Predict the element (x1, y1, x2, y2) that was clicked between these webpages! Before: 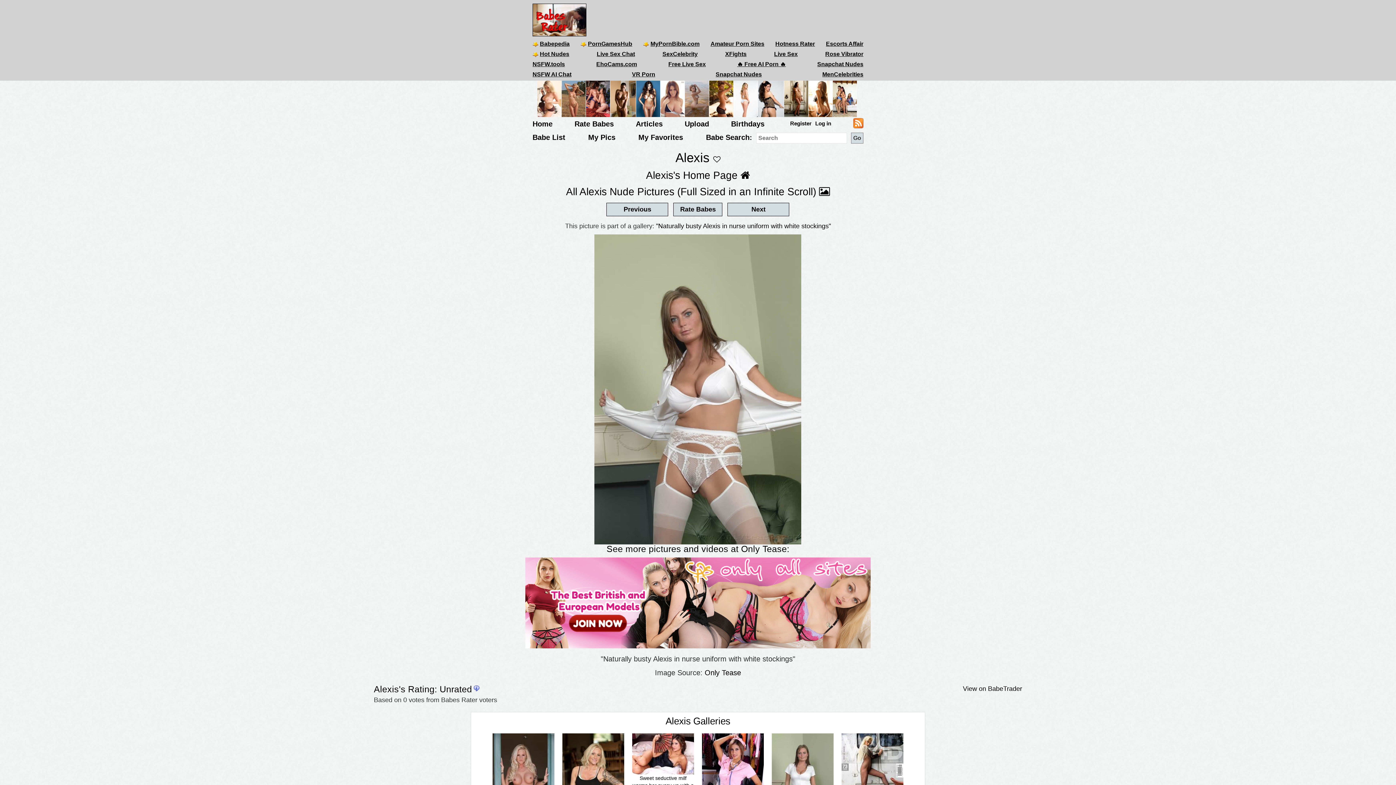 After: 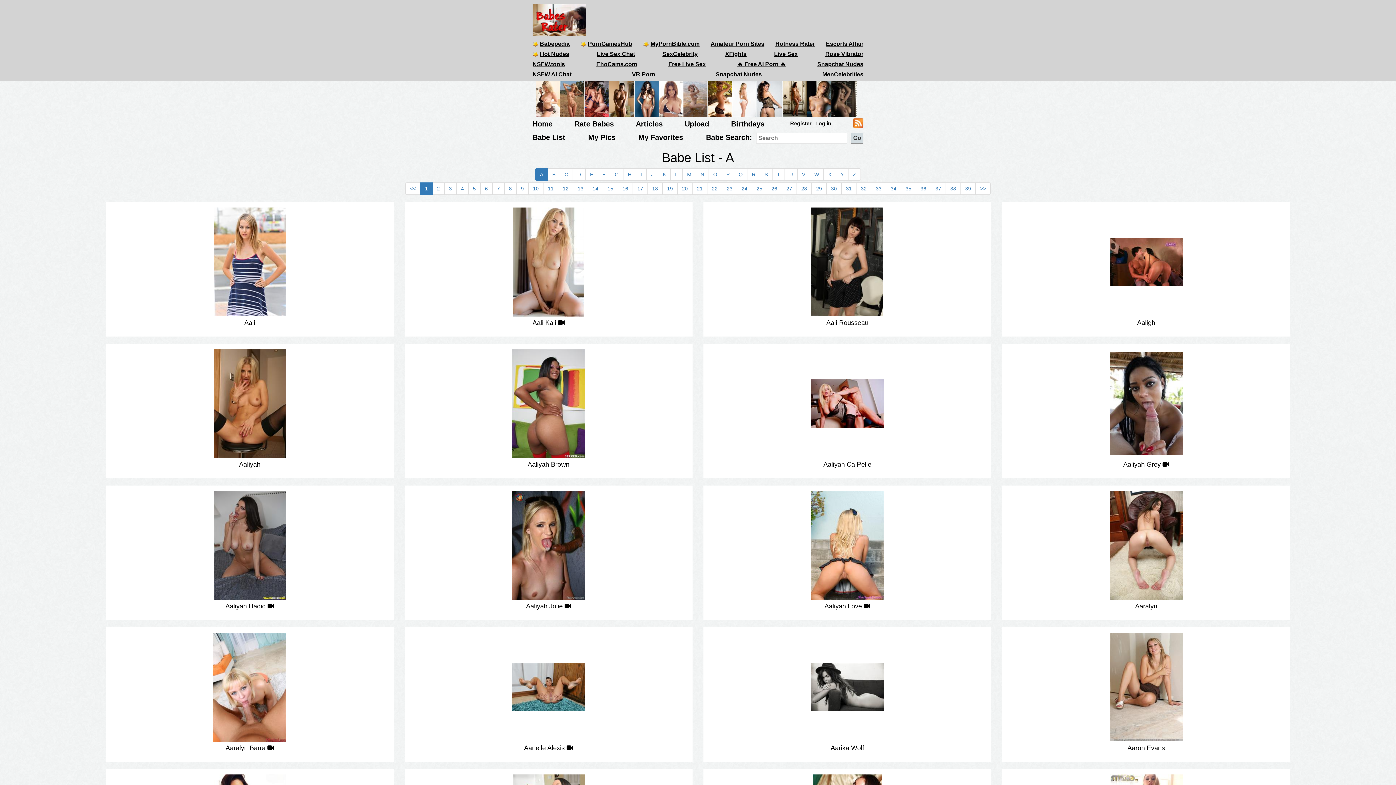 Action: bbox: (532, 133, 565, 141) label: Babe List